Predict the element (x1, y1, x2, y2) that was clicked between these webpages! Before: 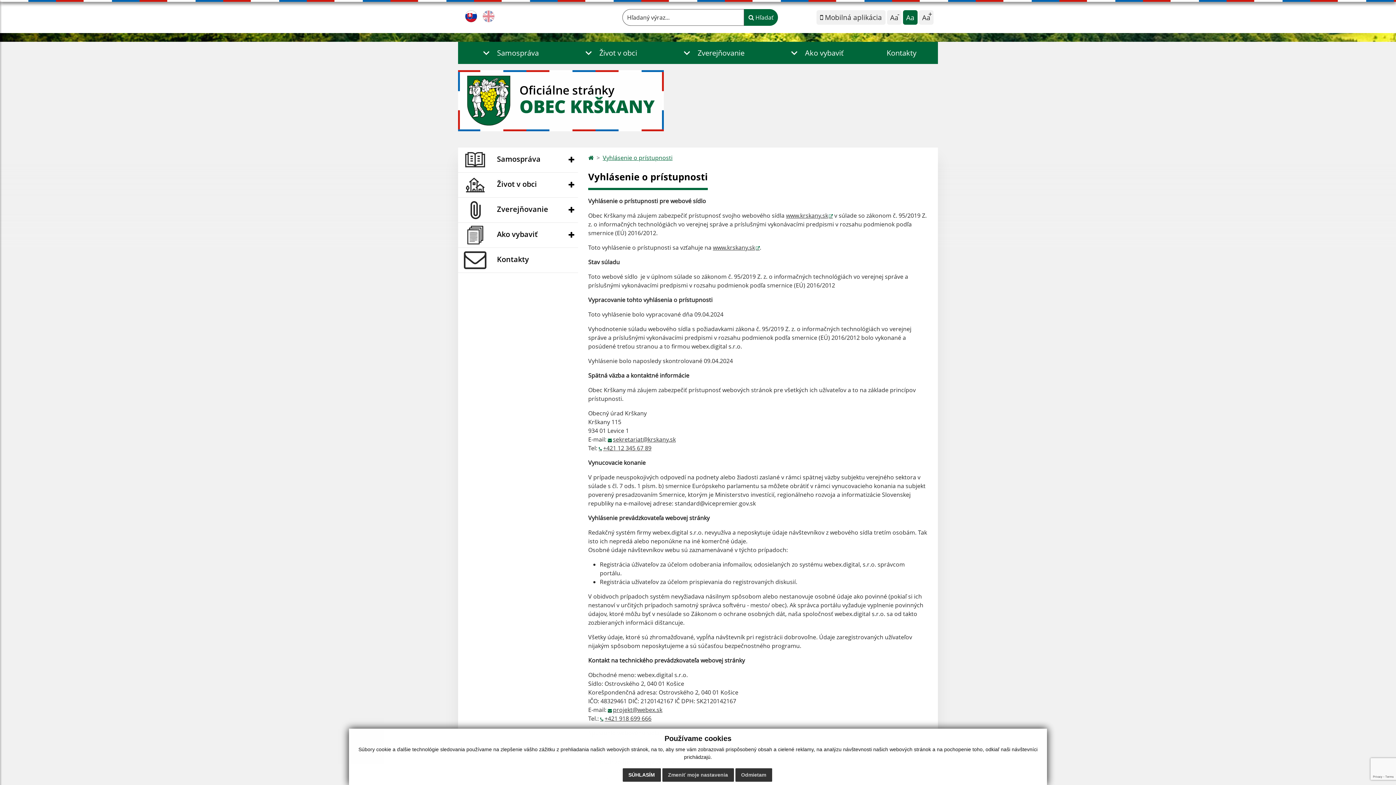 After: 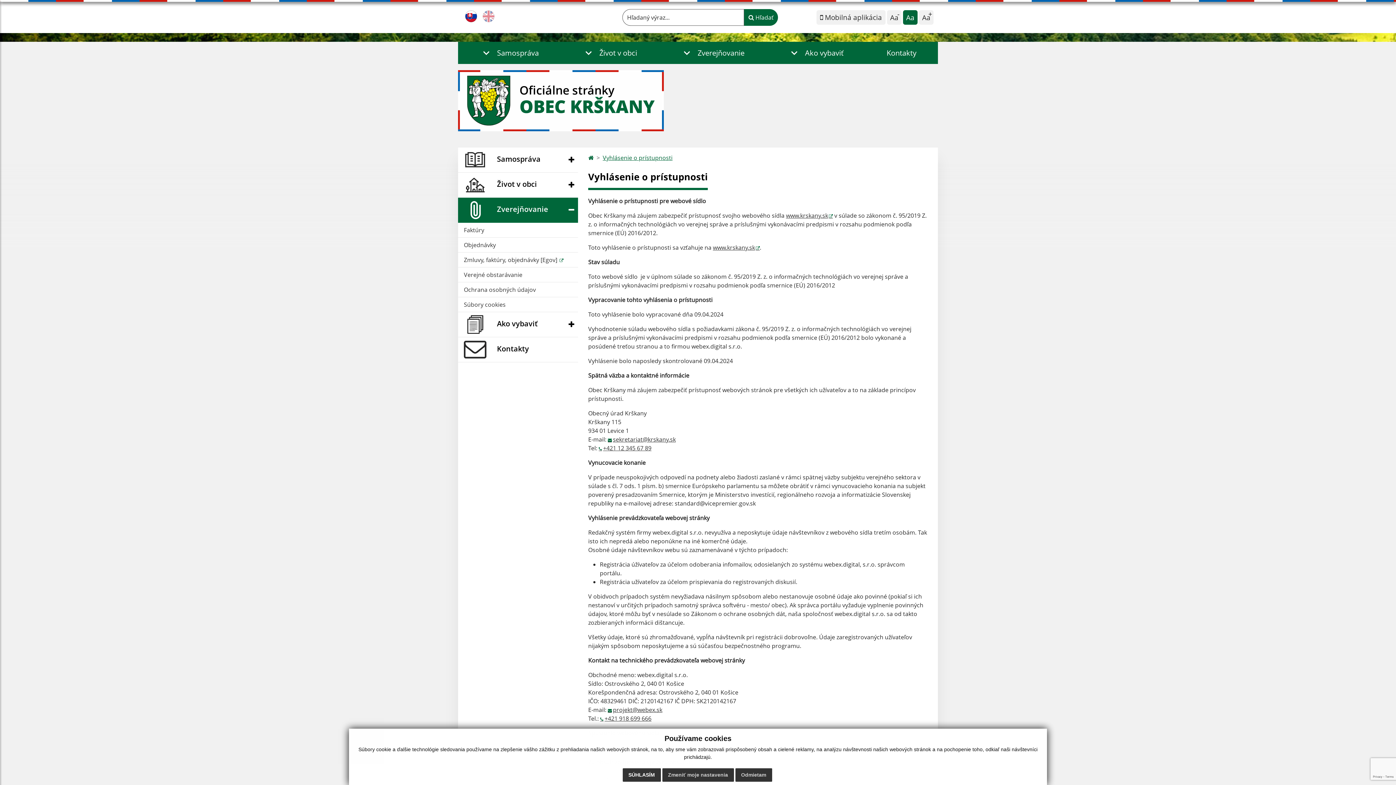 Action: bbox: (458, 197, 578, 222) label:  Zverejňovanie